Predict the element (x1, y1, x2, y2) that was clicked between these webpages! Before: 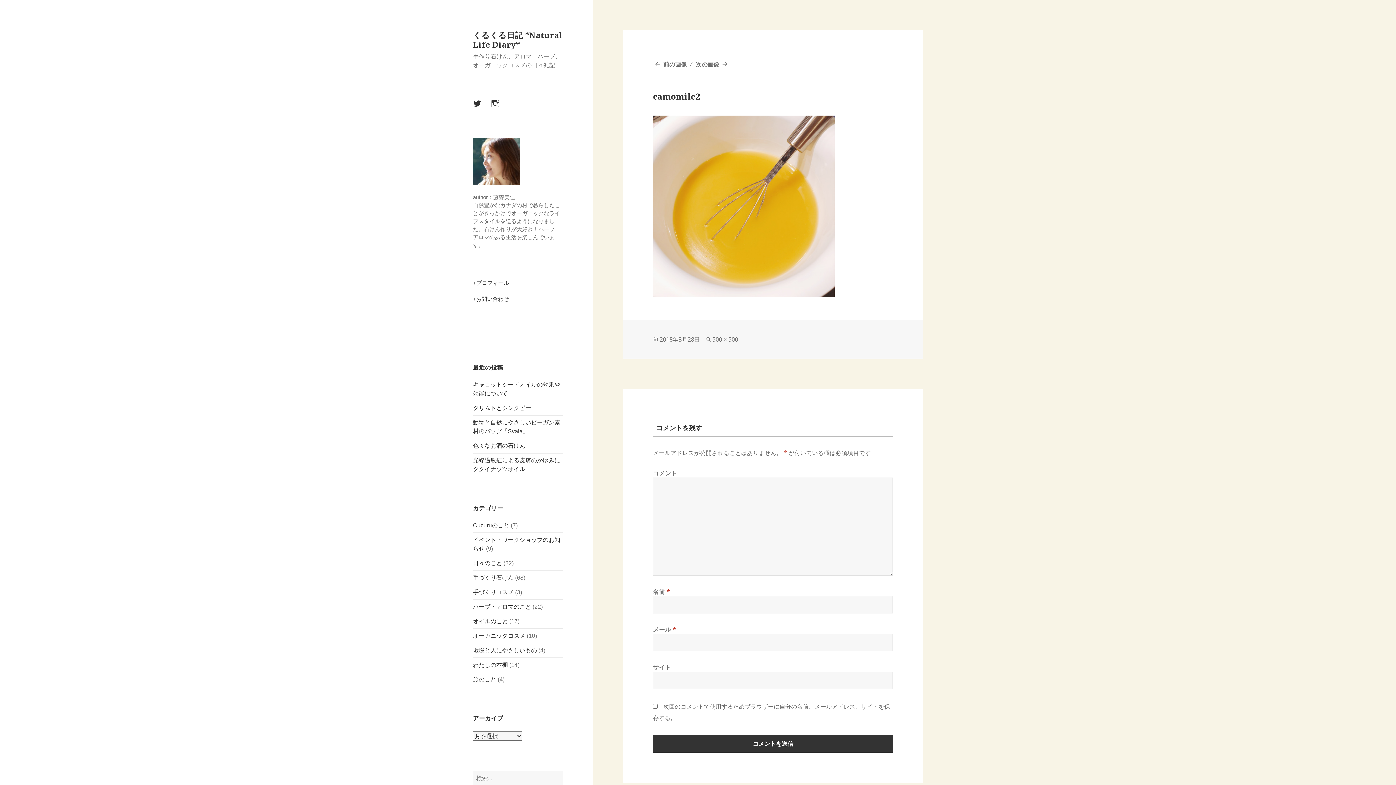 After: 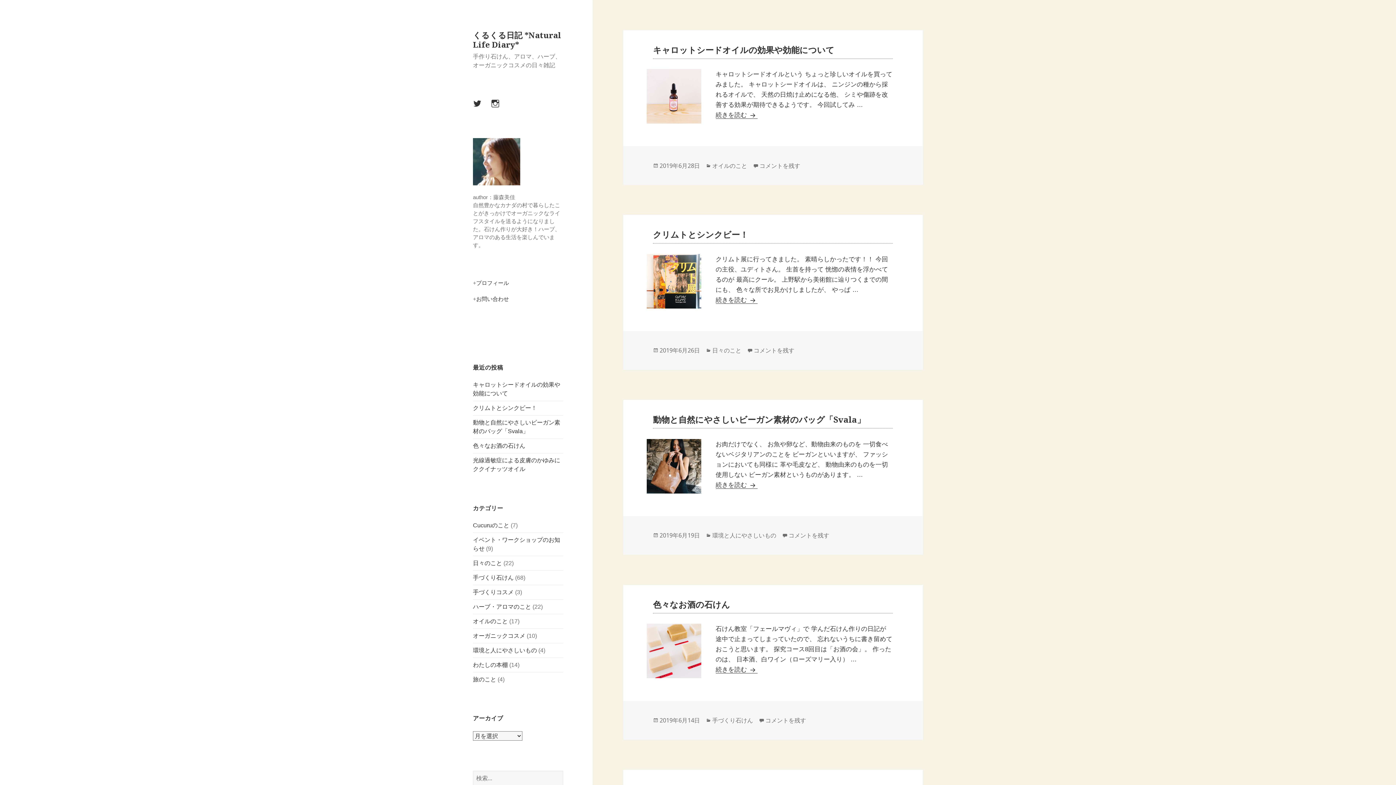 Action: bbox: (473, 29, 562, 49) label: くるくる日記 *Natural Life Diary*